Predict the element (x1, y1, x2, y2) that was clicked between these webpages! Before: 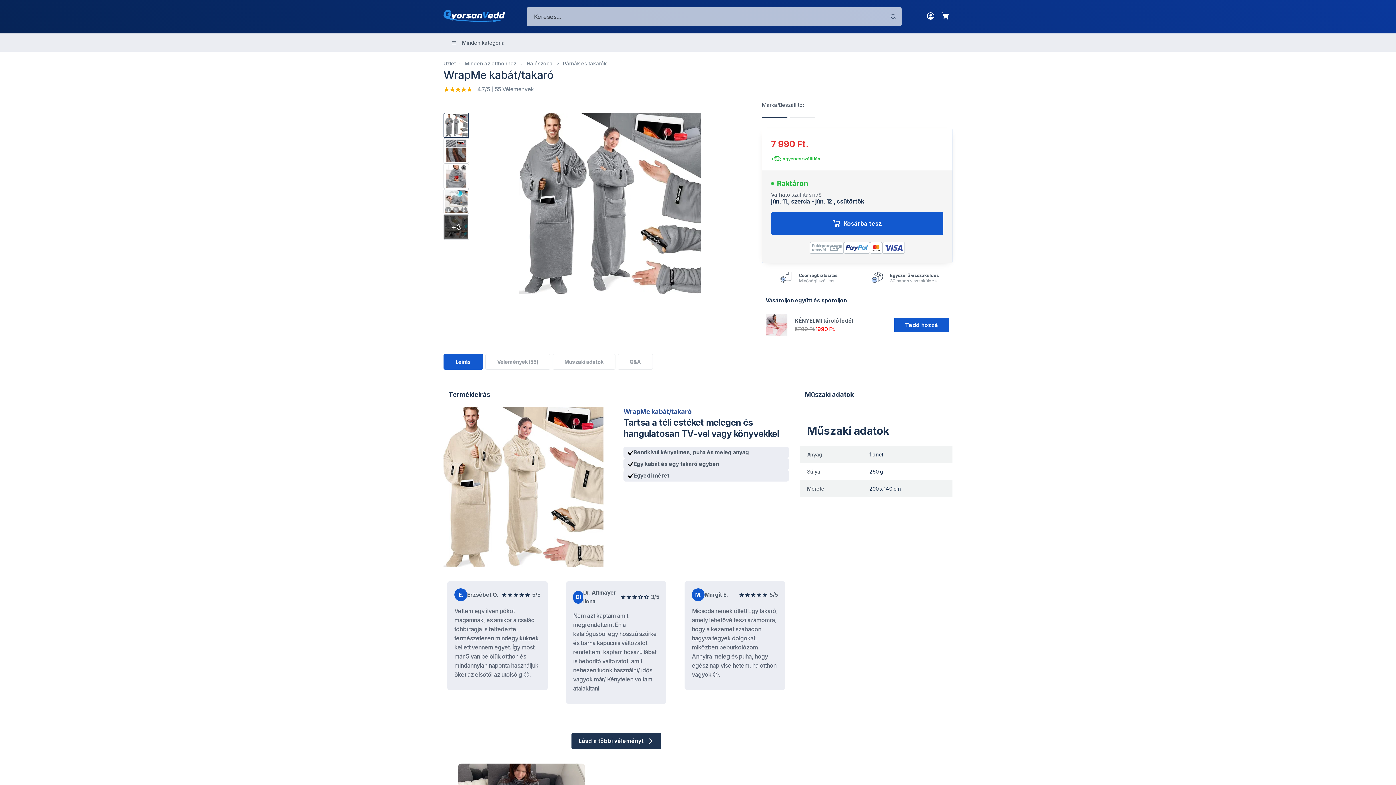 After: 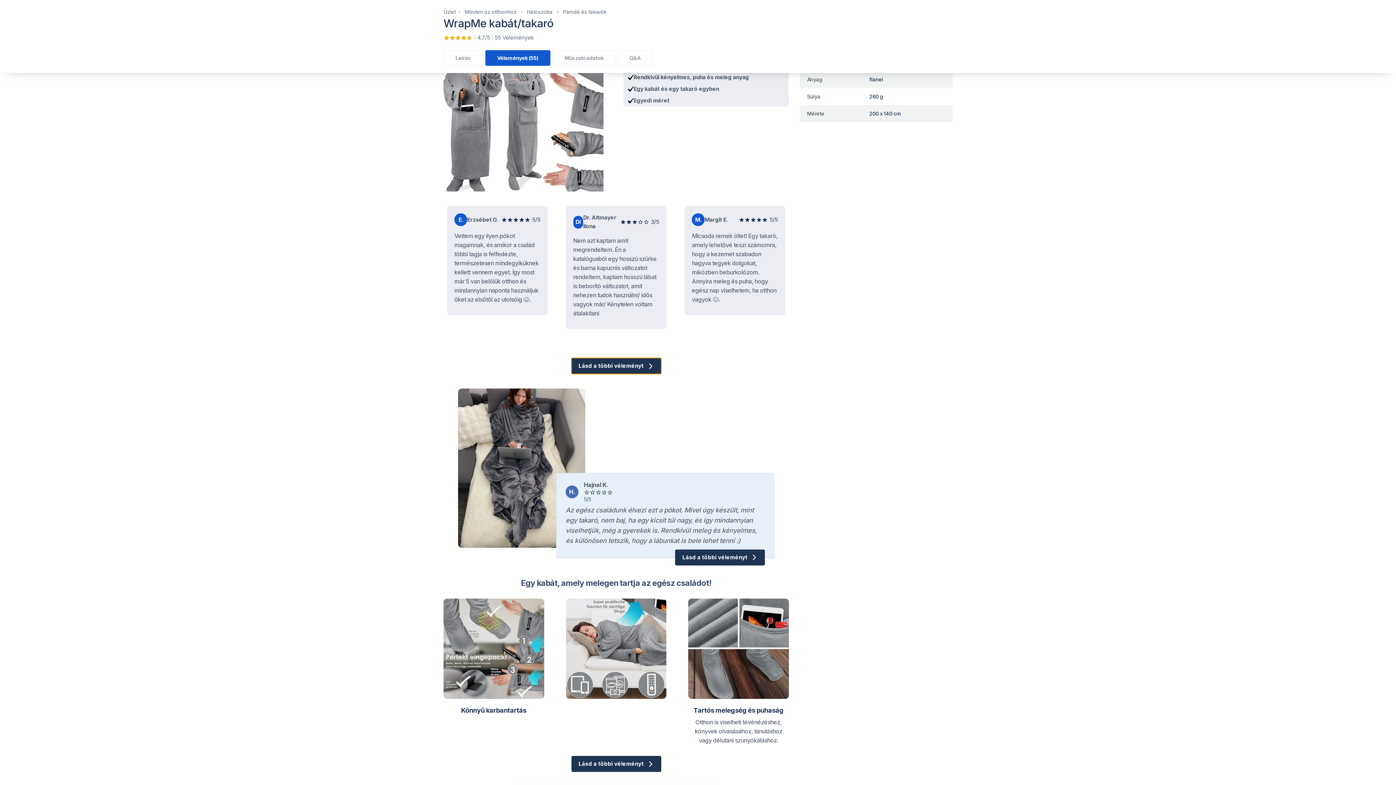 Action: label: Lásd a többi véleményt bbox: (571, 733, 661, 749)